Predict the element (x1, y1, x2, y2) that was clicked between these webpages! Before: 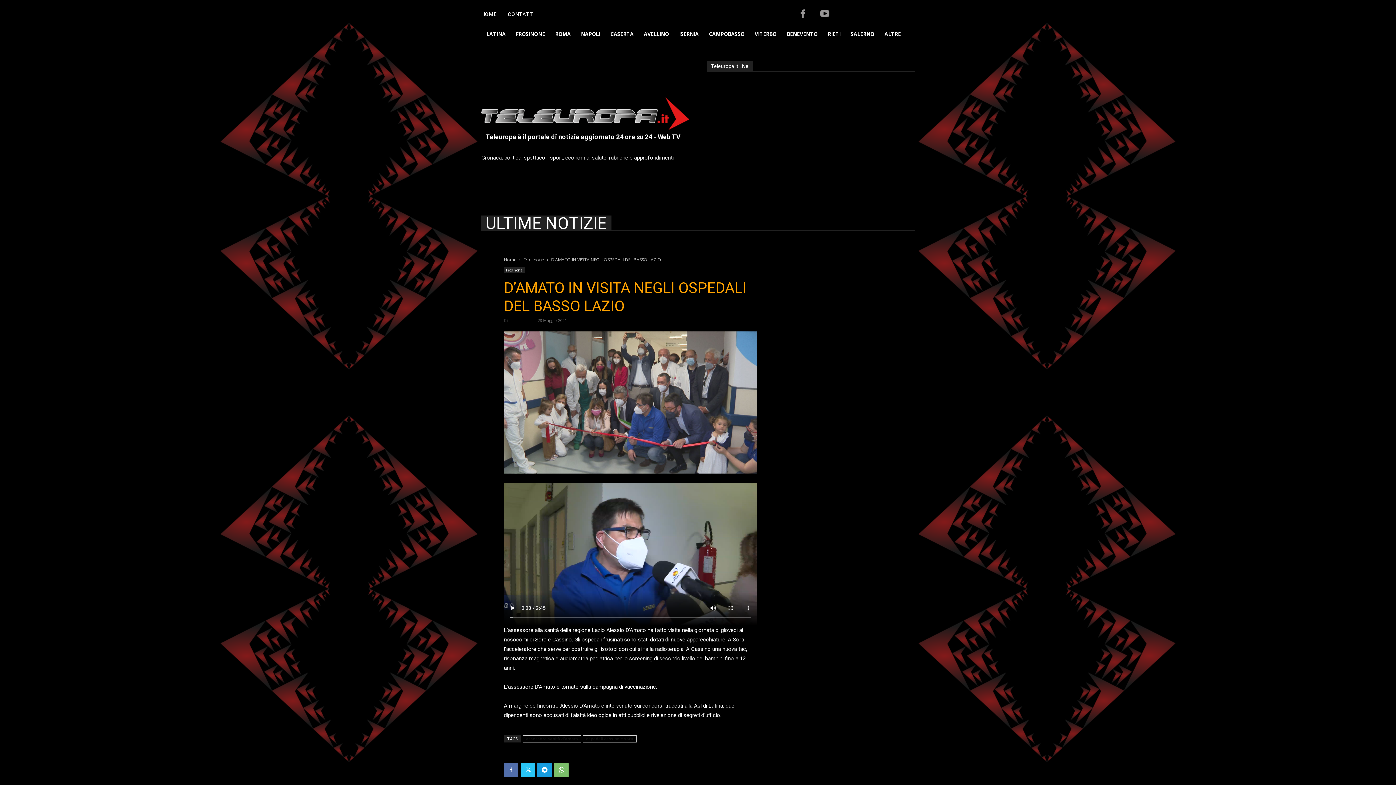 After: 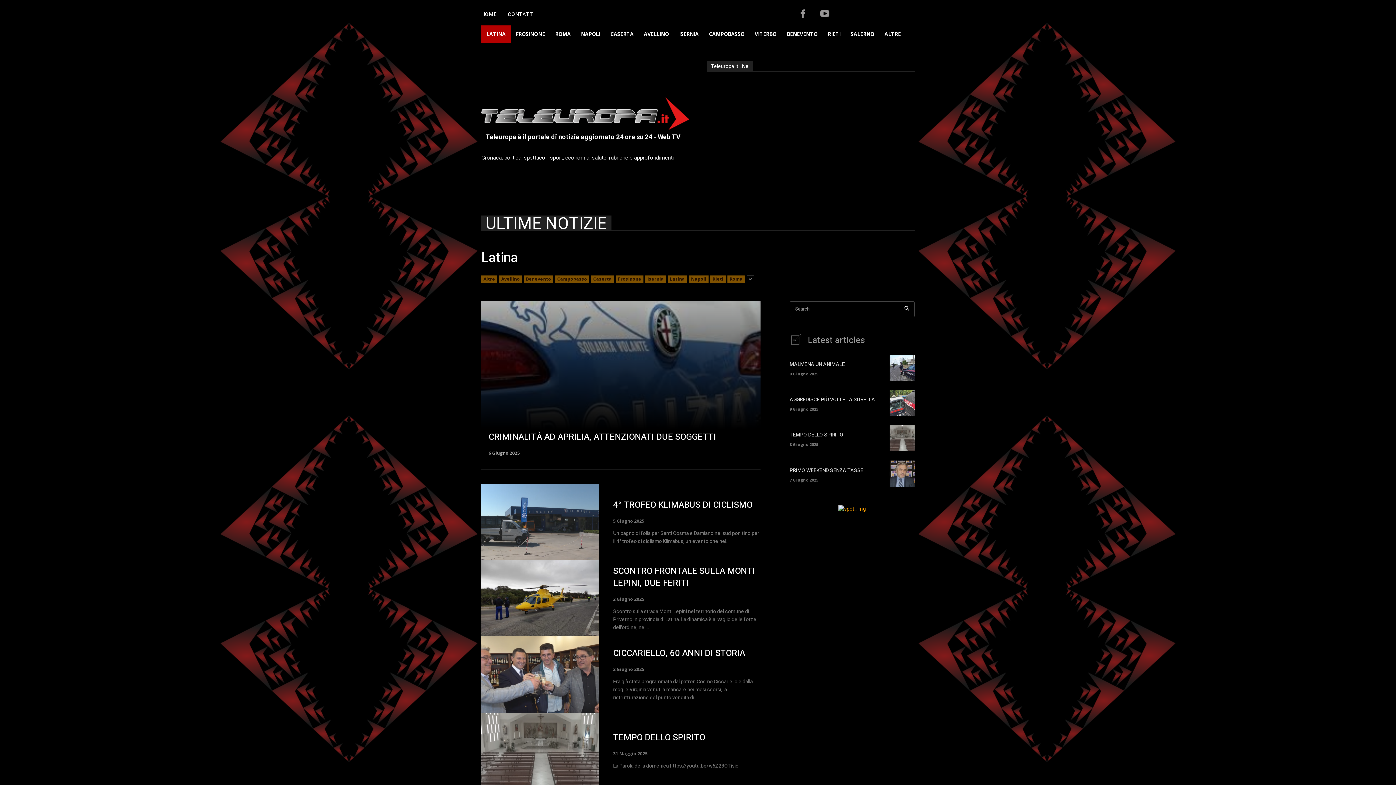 Action: bbox: (481, 25, 510, 42) label: LATINA